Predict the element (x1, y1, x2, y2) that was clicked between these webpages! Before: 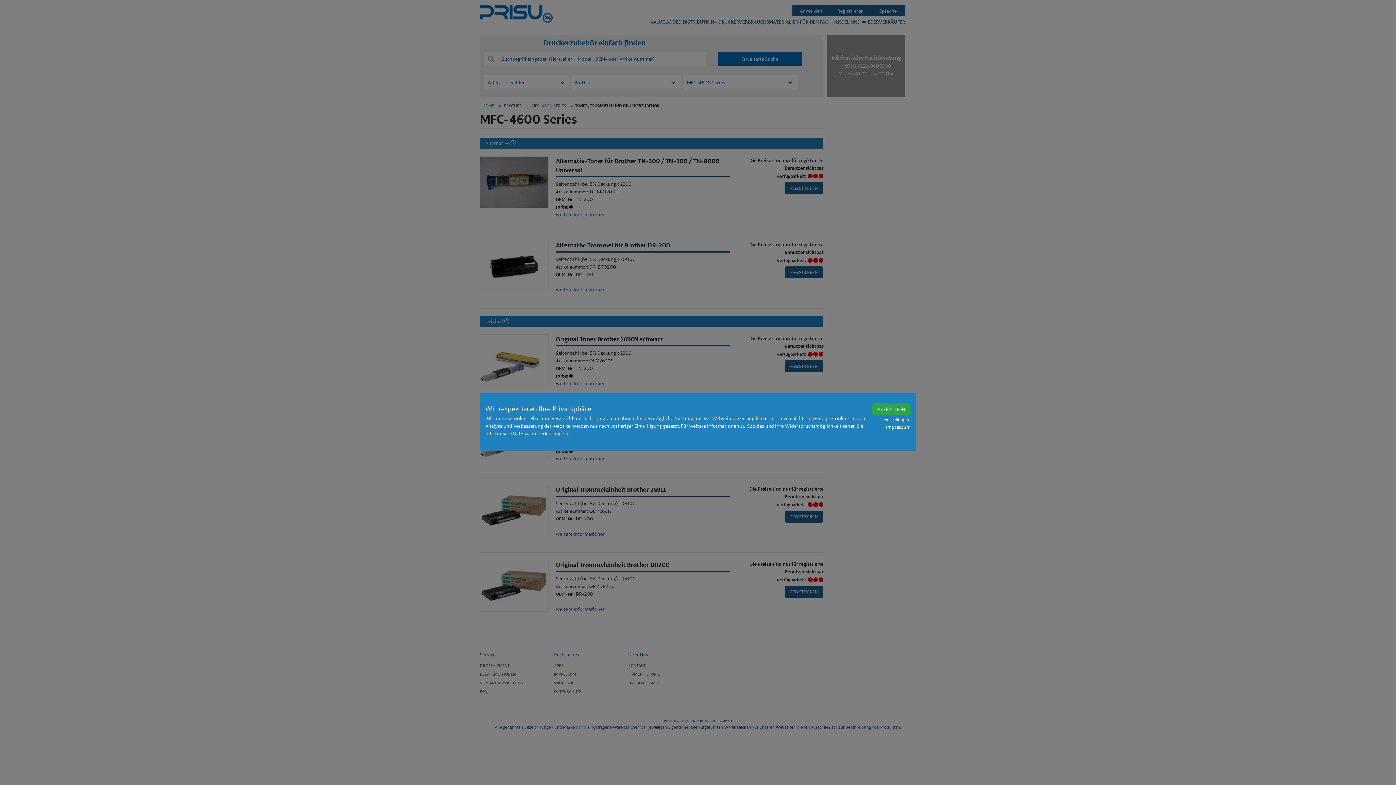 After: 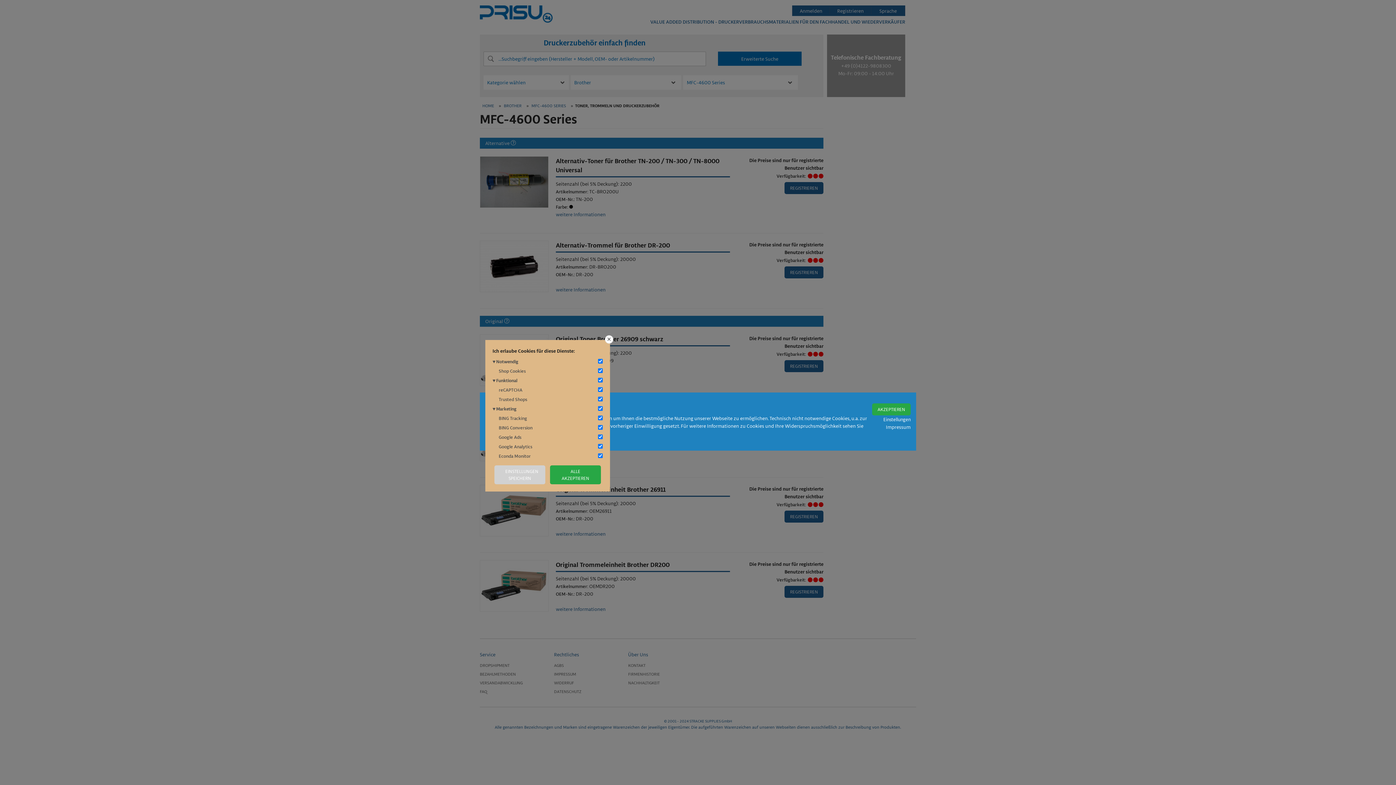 Action: label: Einstellungen bbox: (883, 416, 910, 422)